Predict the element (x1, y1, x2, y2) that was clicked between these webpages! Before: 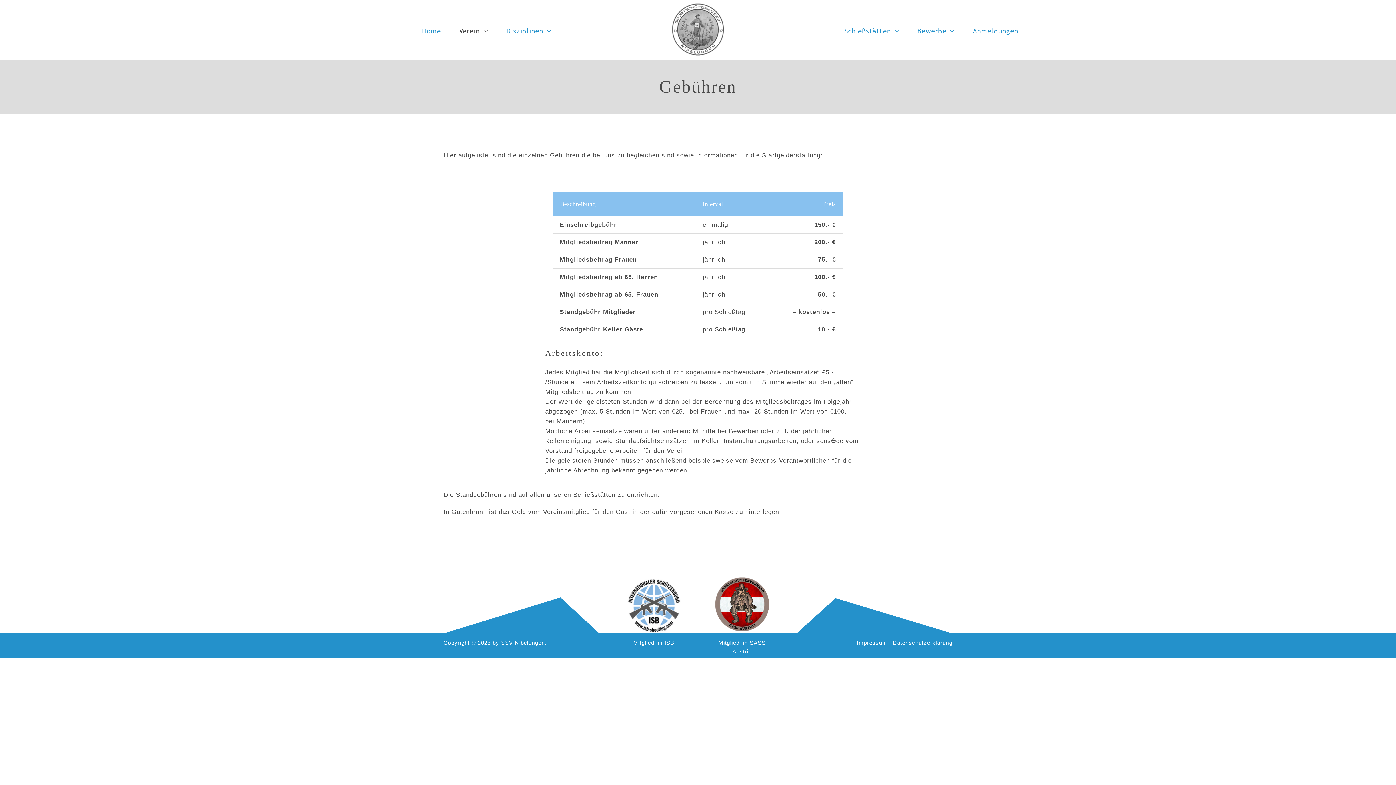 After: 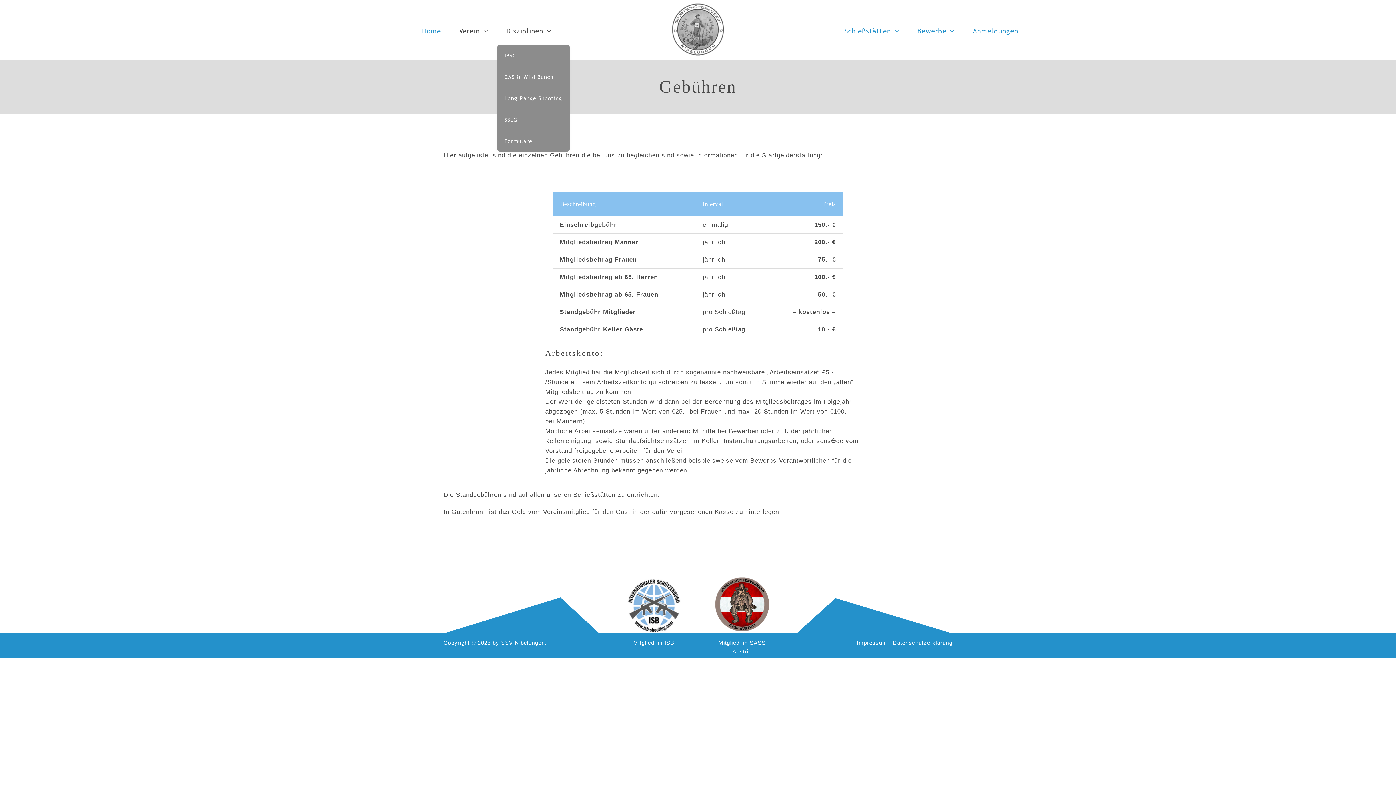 Action: bbox: (497, 16, 560, 44) label: Disziplinen